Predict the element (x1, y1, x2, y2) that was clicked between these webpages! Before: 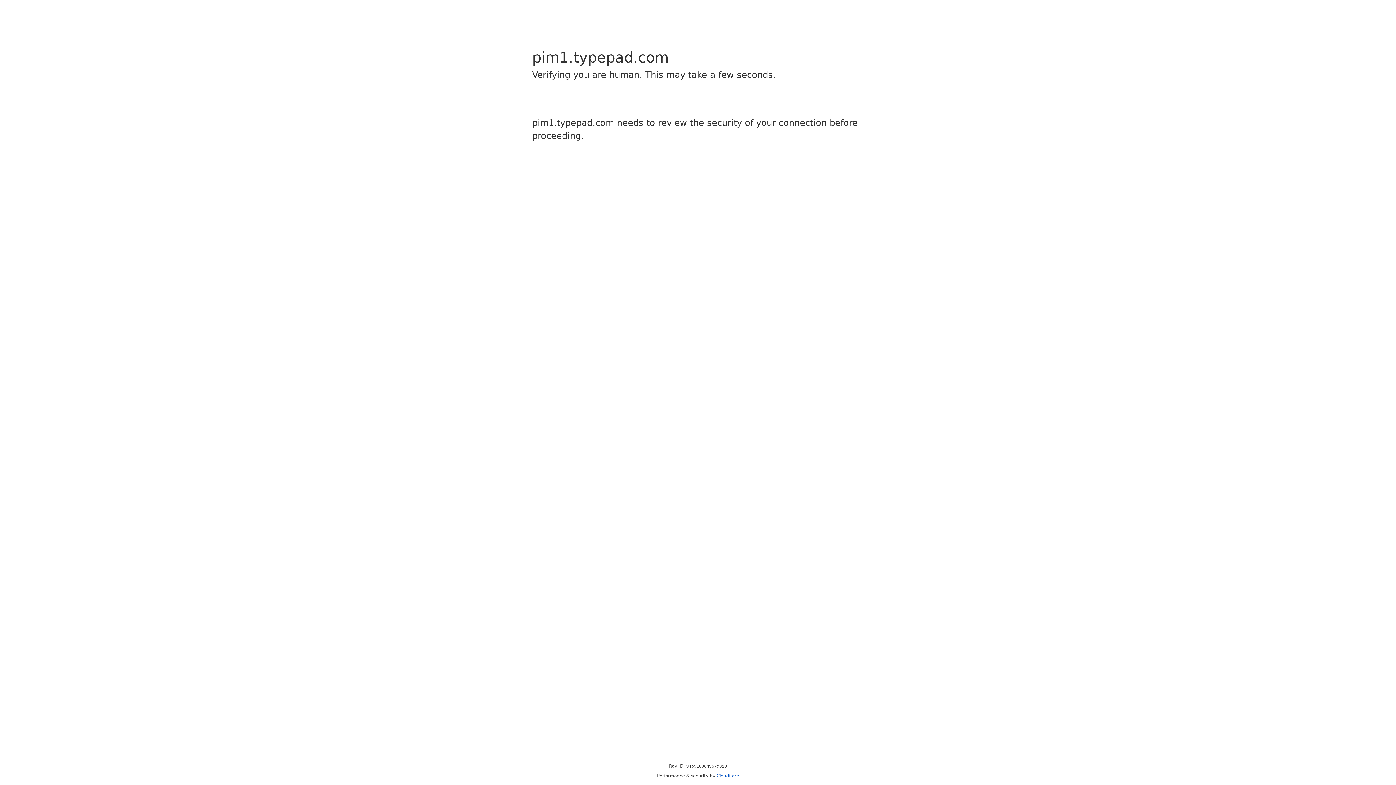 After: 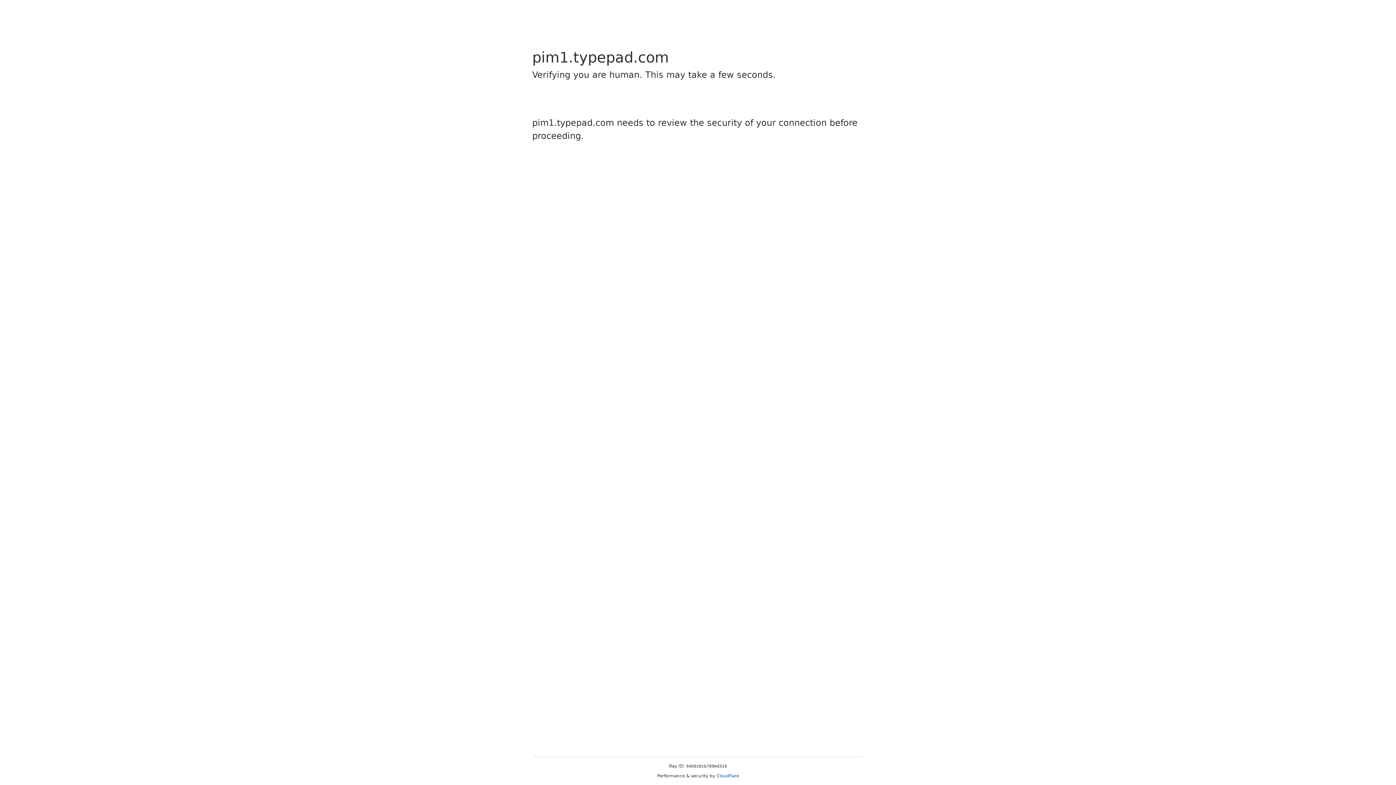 Action: bbox: (716, 773, 739, 778) label: Cloudflare